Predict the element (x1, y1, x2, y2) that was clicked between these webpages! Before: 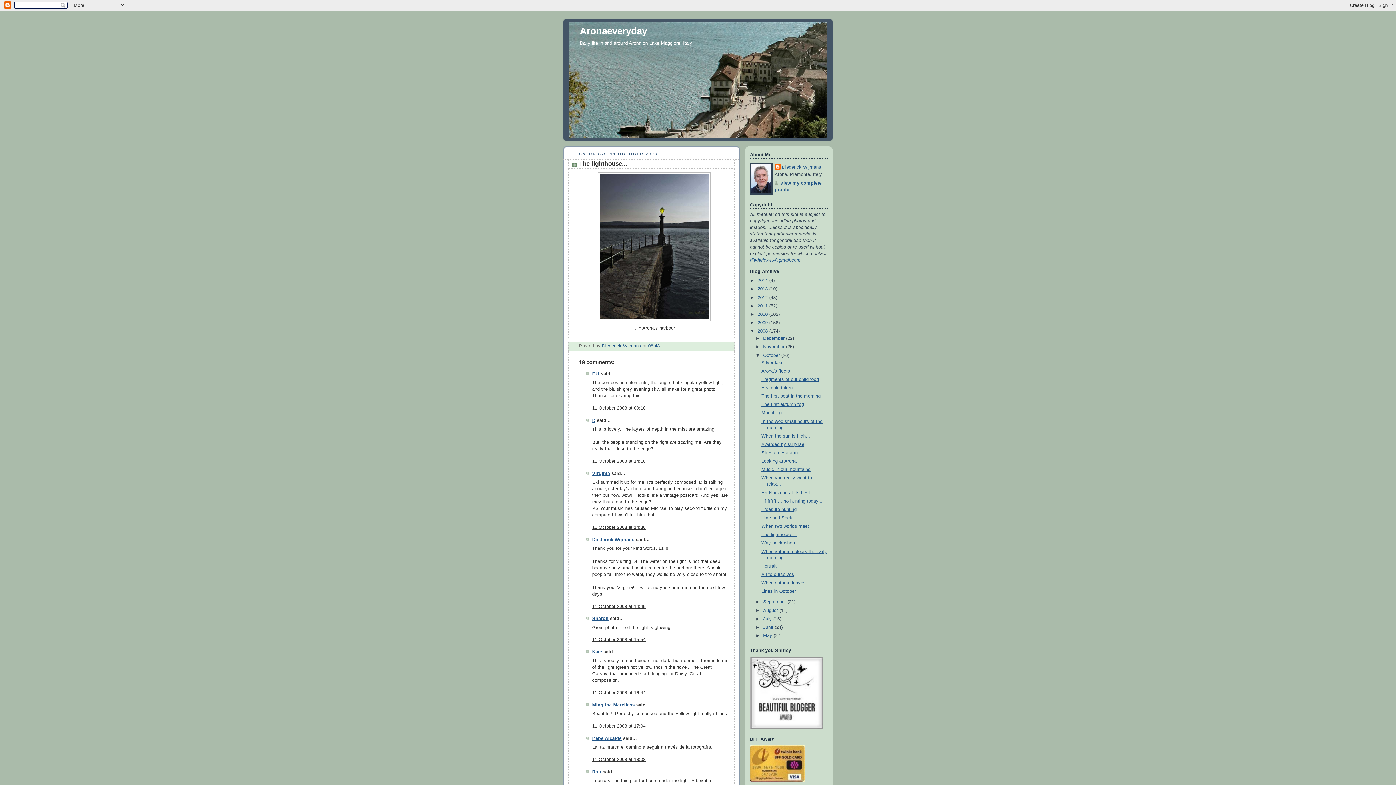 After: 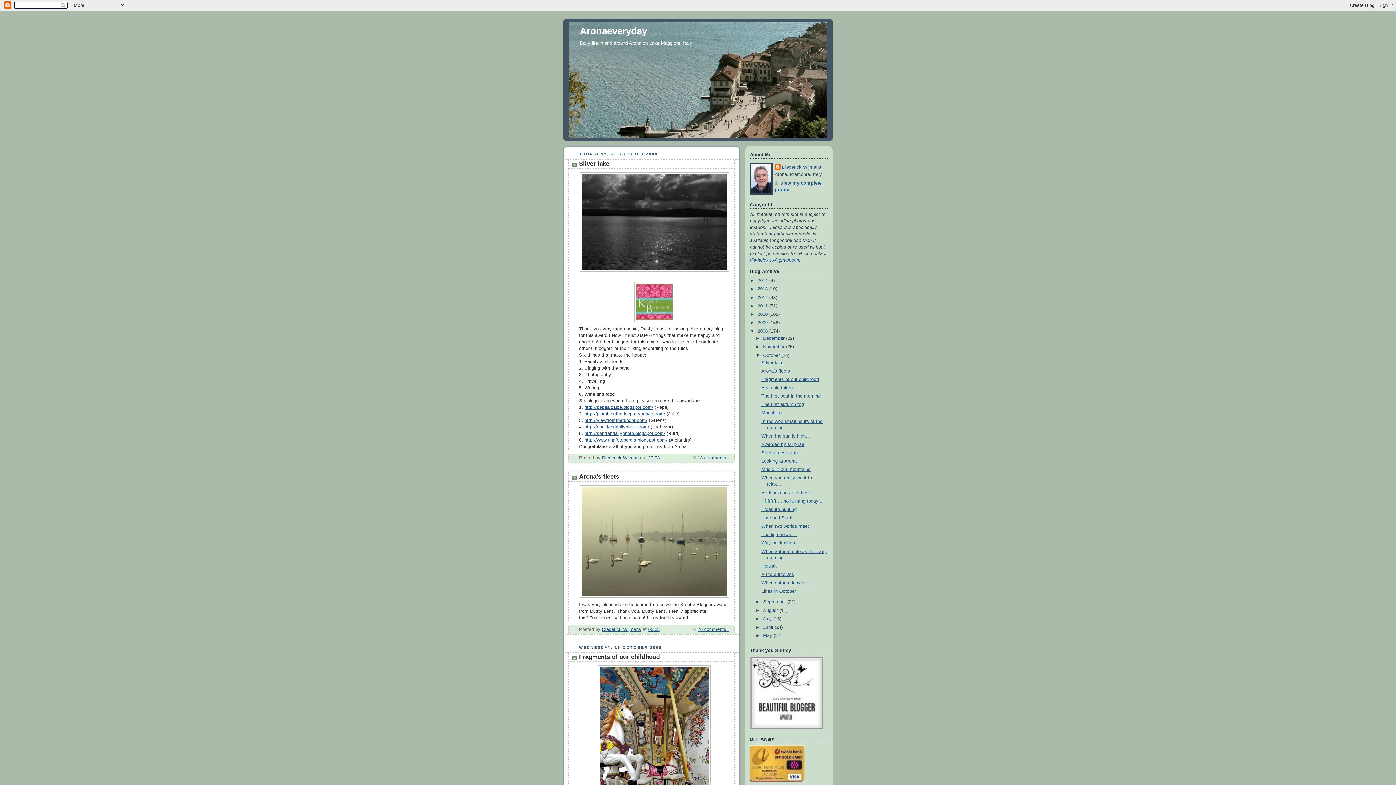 Action: bbox: (763, 352, 781, 358) label: October 